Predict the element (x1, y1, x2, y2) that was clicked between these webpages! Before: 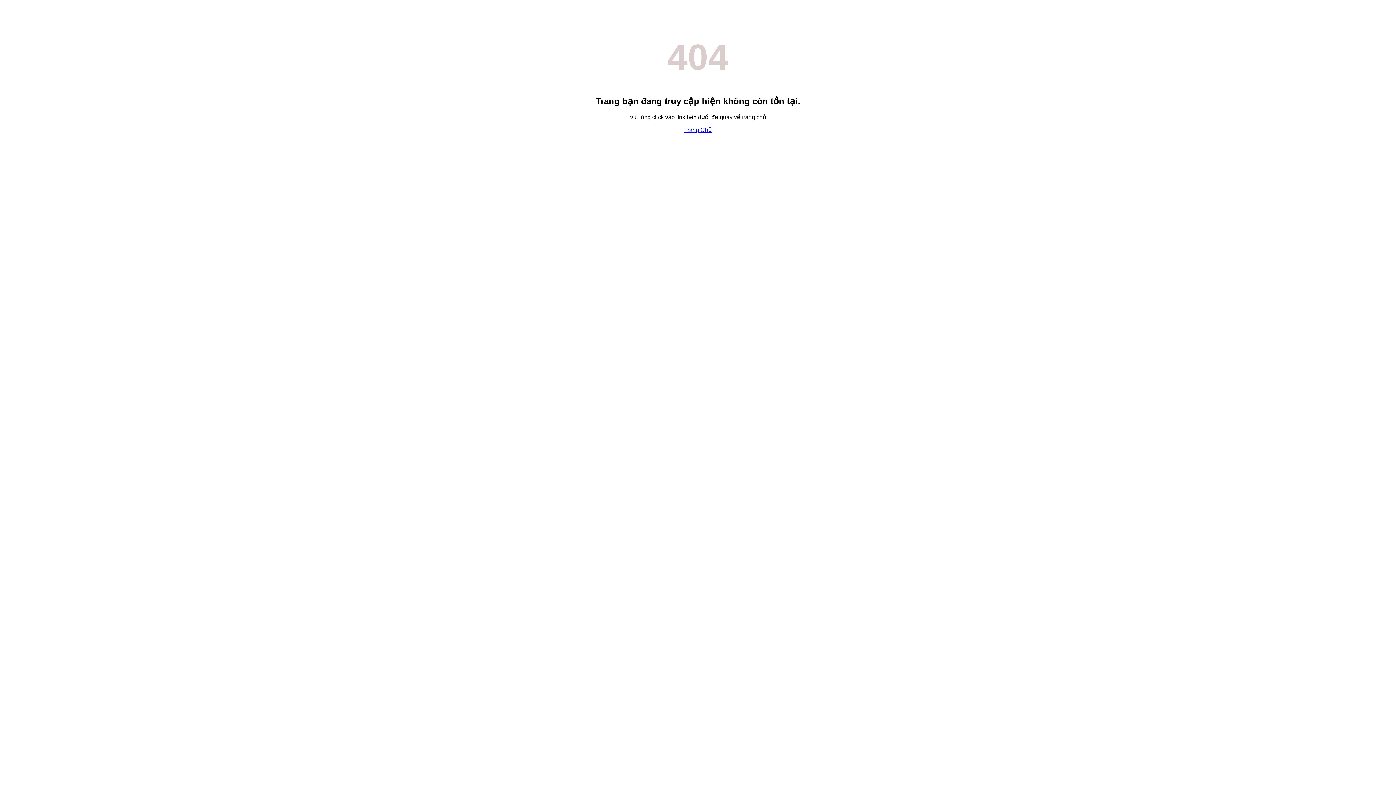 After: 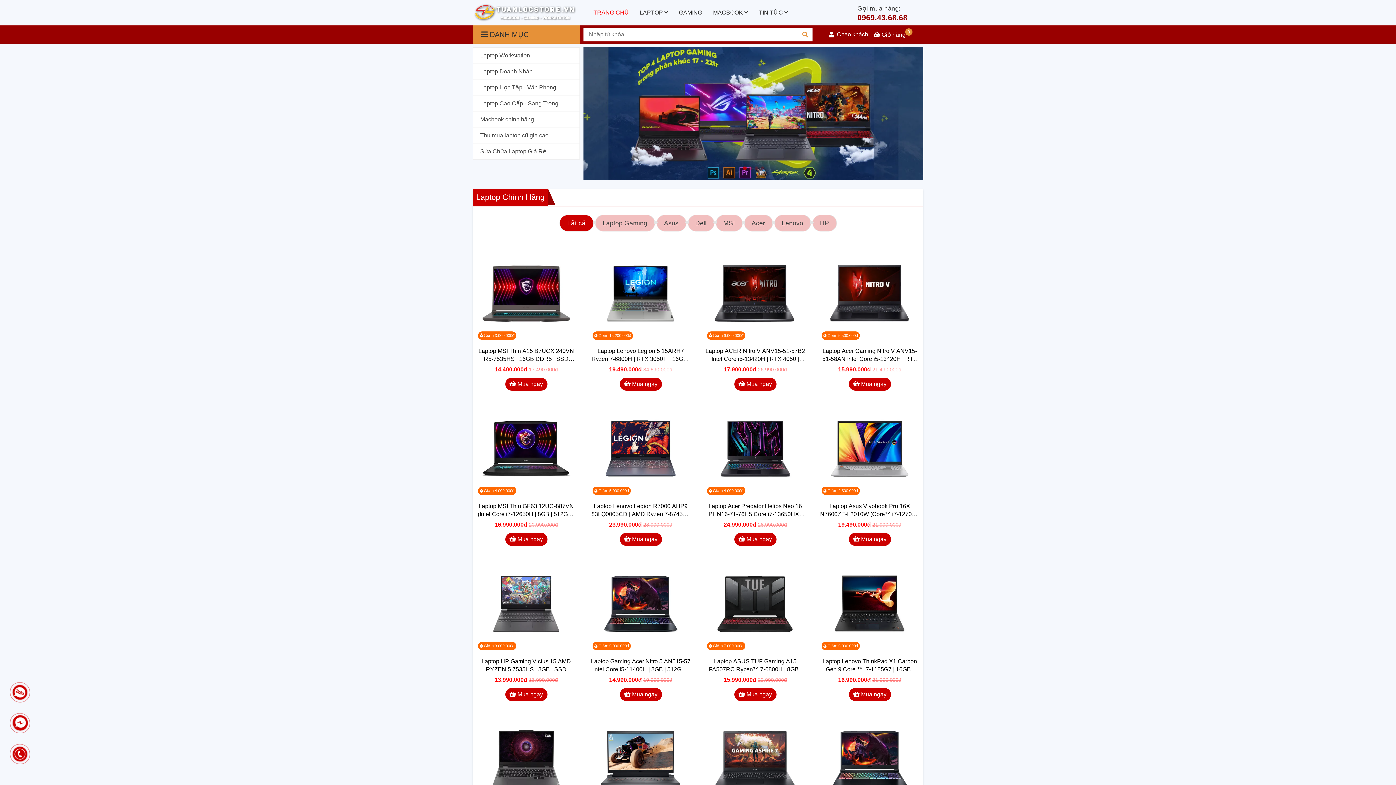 Action: label: Trang Chủ bbox: (684, 126, 712, 133)